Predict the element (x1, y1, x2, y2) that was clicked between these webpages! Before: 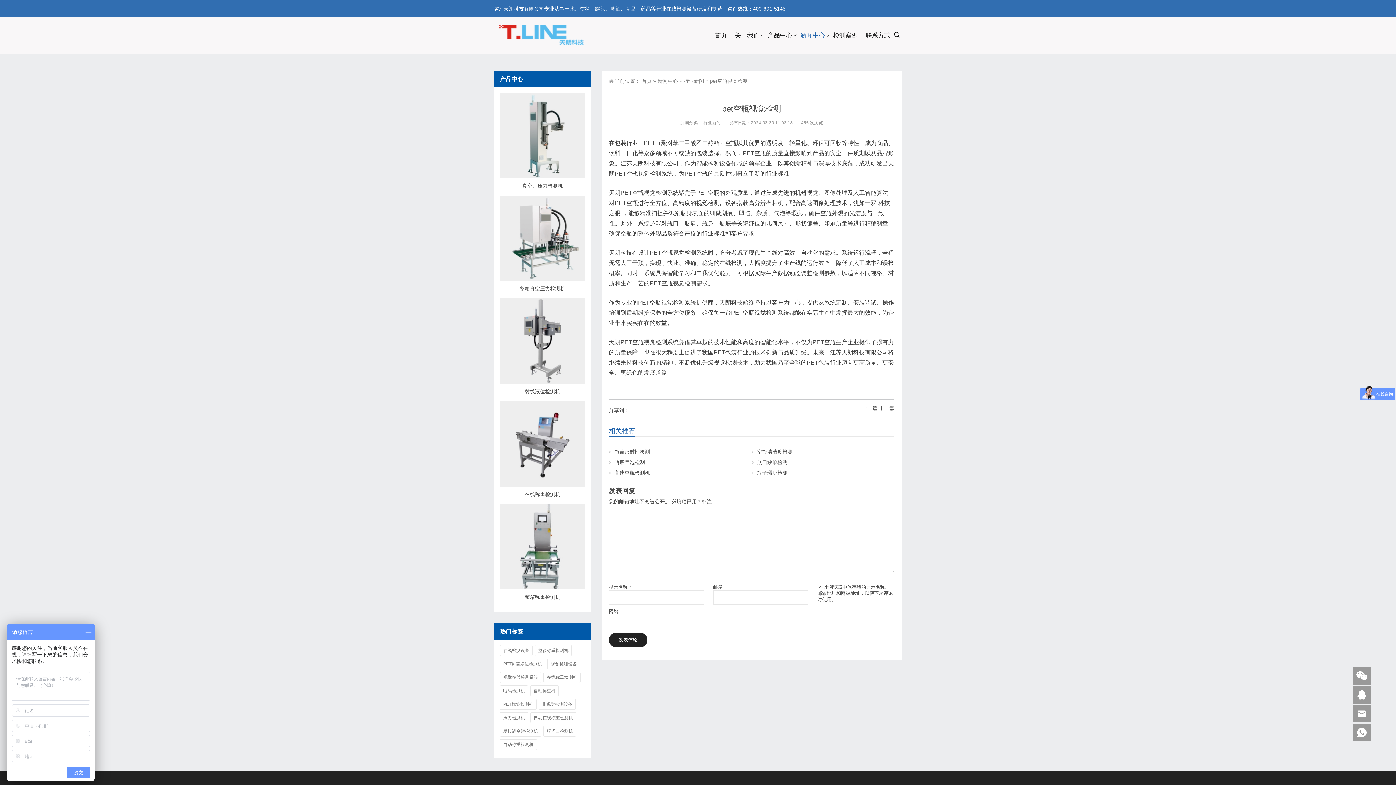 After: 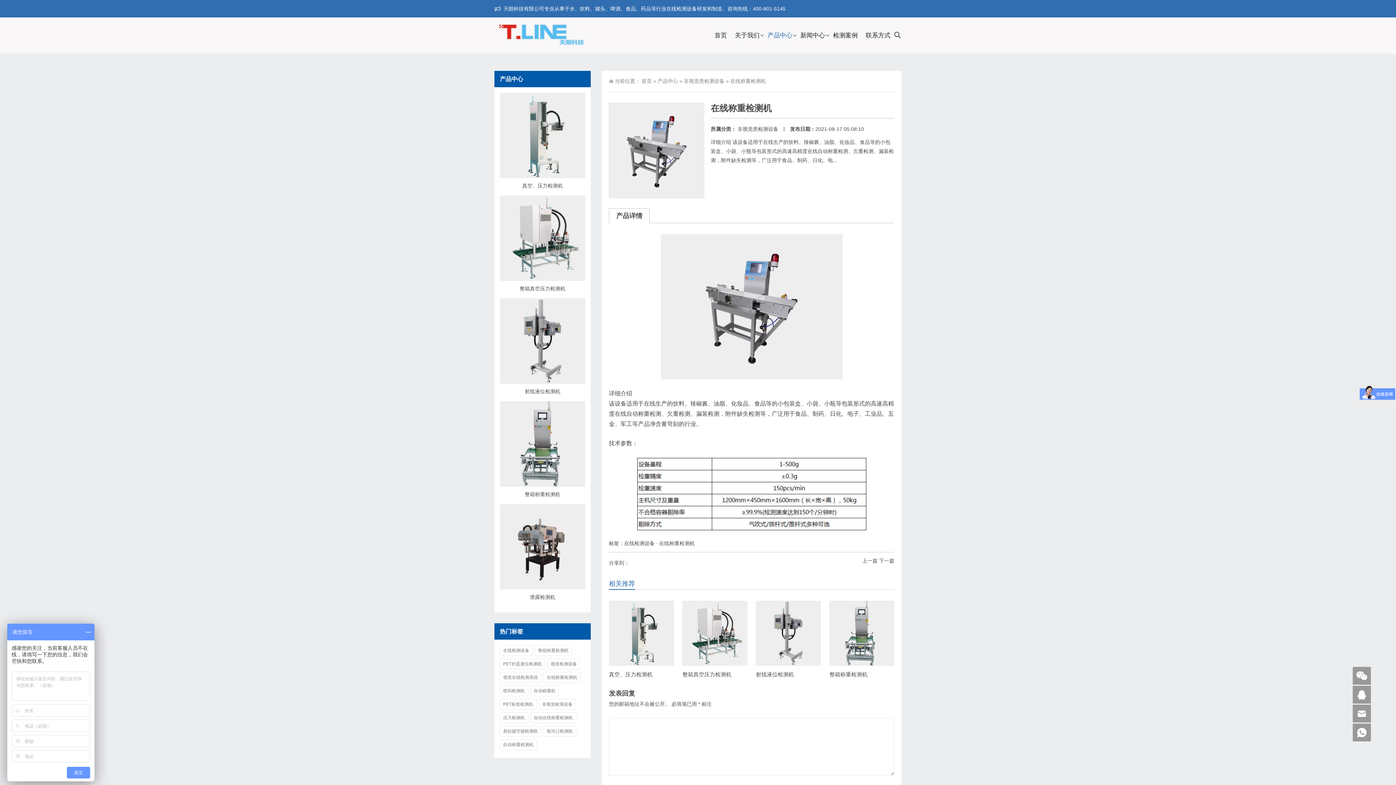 Action: bbox: (500, 482, 585, 488)